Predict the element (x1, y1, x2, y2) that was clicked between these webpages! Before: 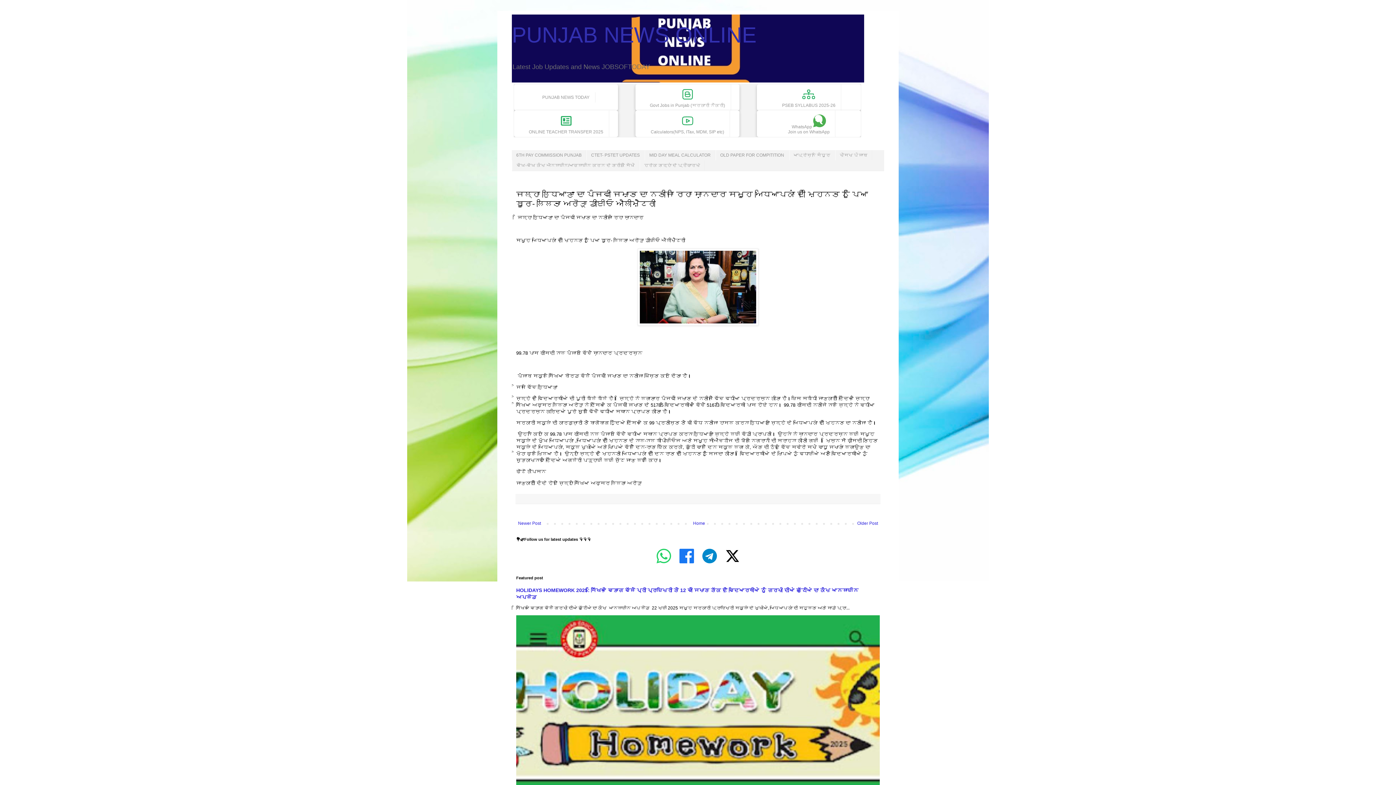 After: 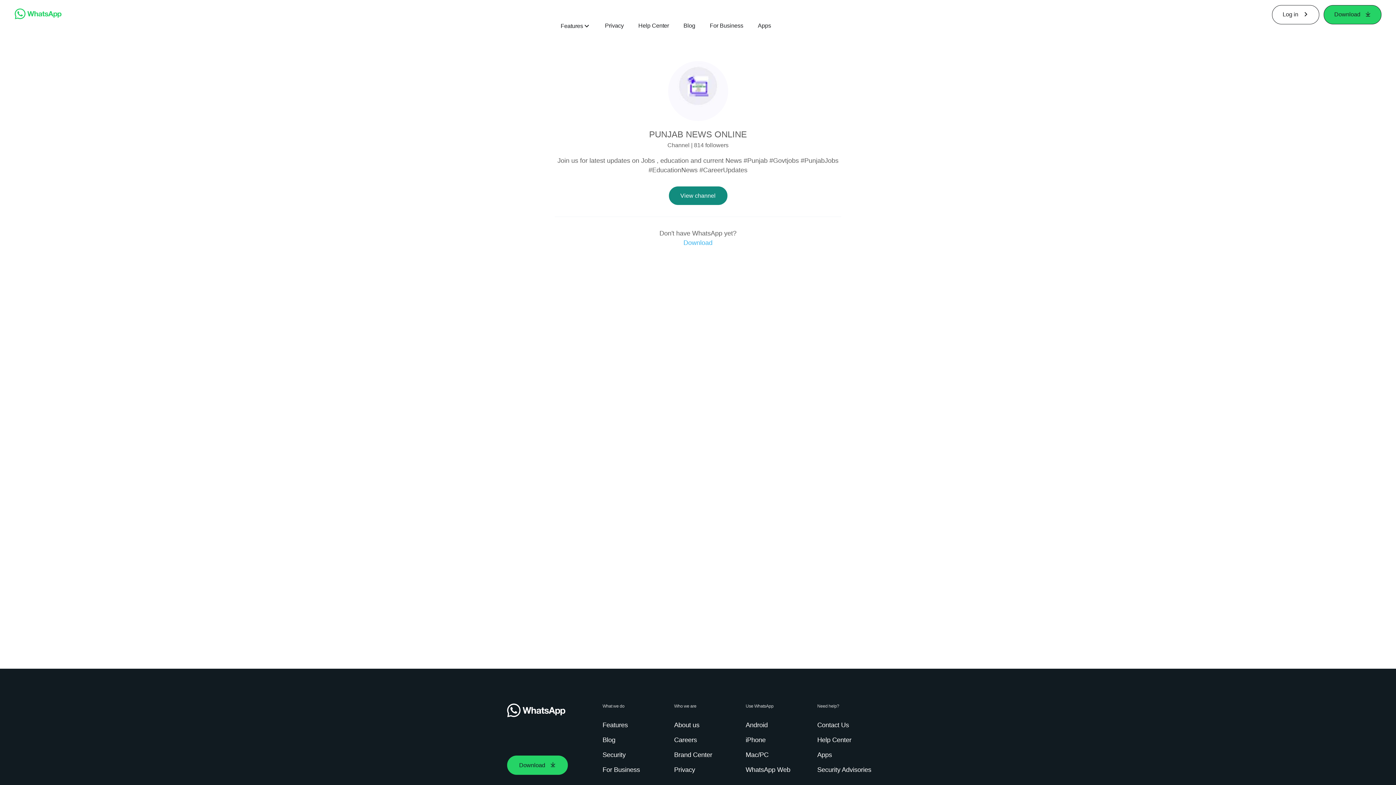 Action: bbox: (782, 110, 835, 137) label: WhatsApp 
Join us on WhatsApp